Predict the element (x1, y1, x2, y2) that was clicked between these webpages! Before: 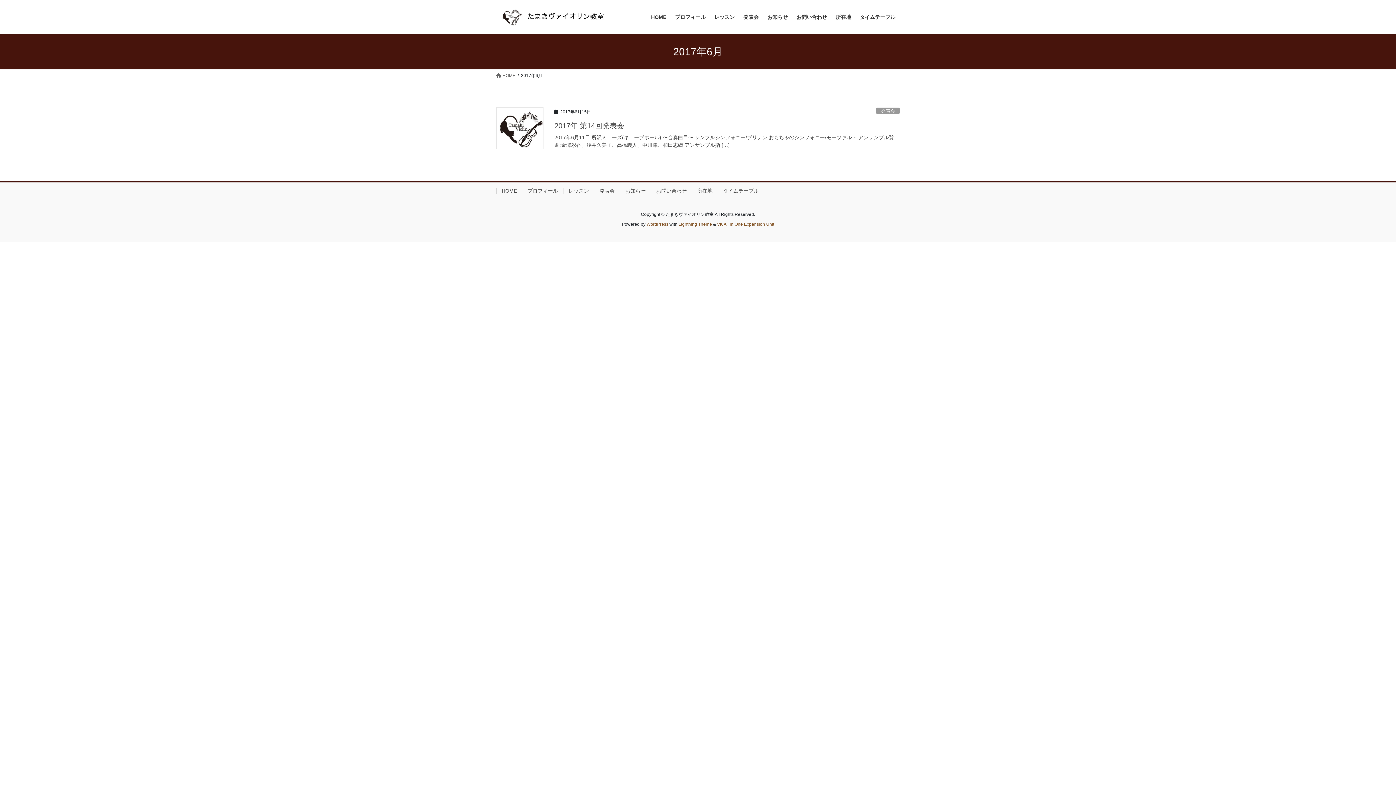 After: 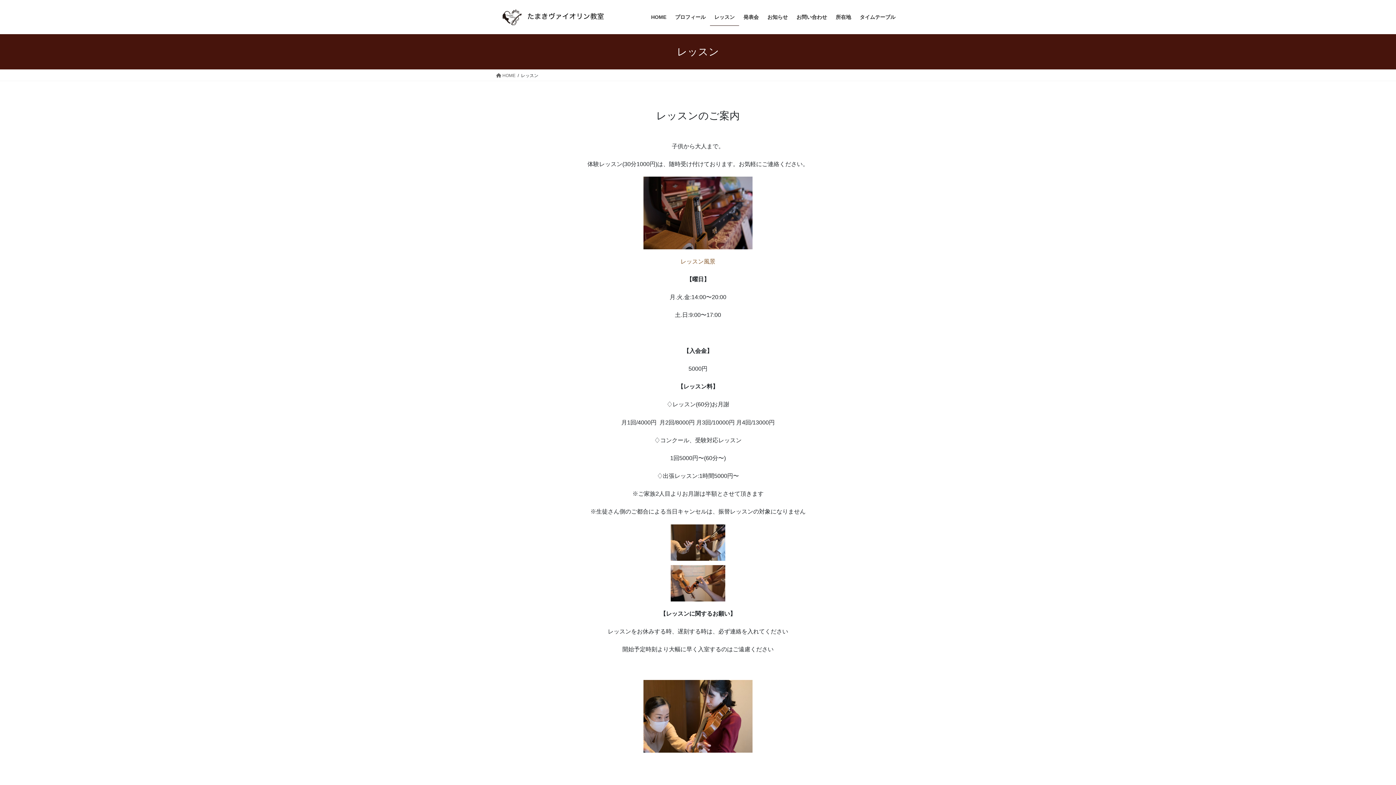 Action: bbox: (710, 8, 739, 25) label: レッスン